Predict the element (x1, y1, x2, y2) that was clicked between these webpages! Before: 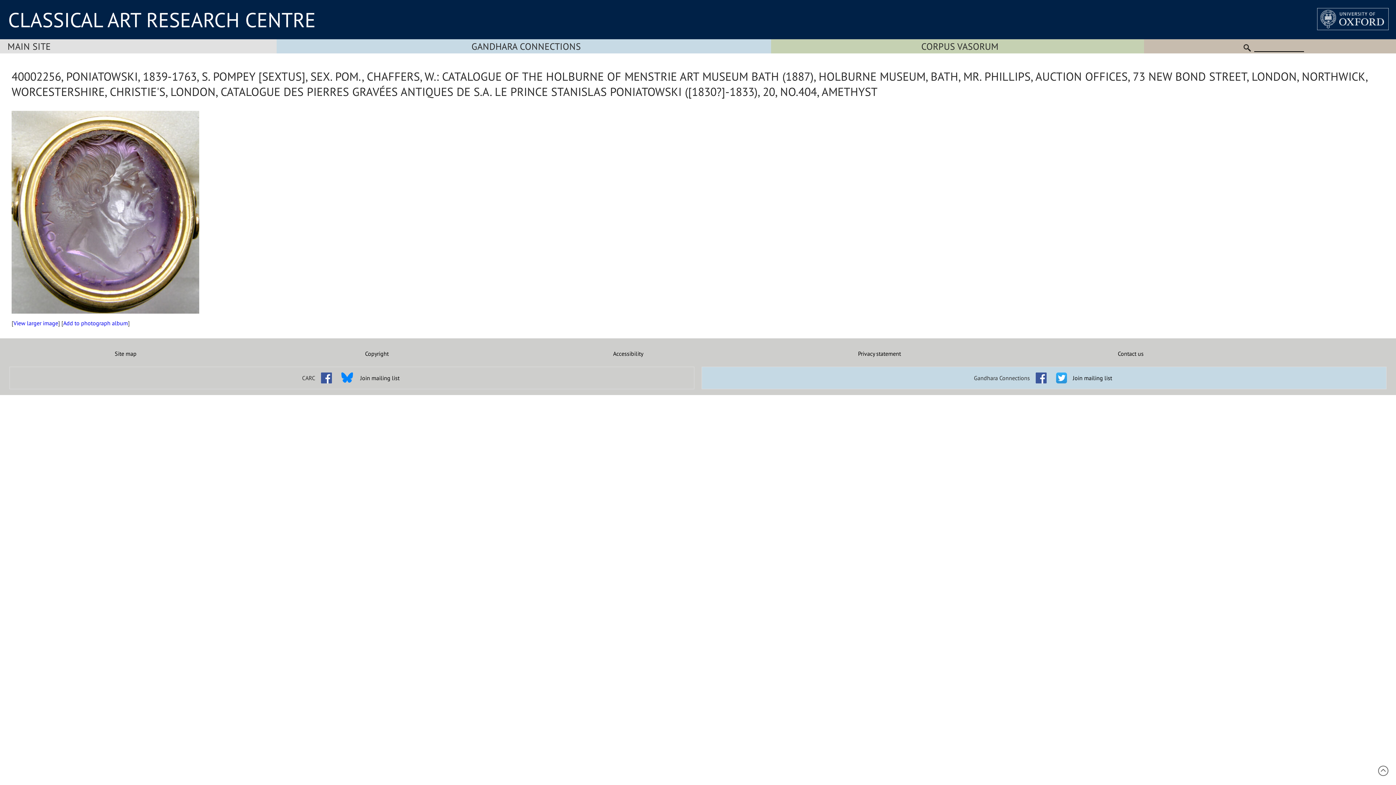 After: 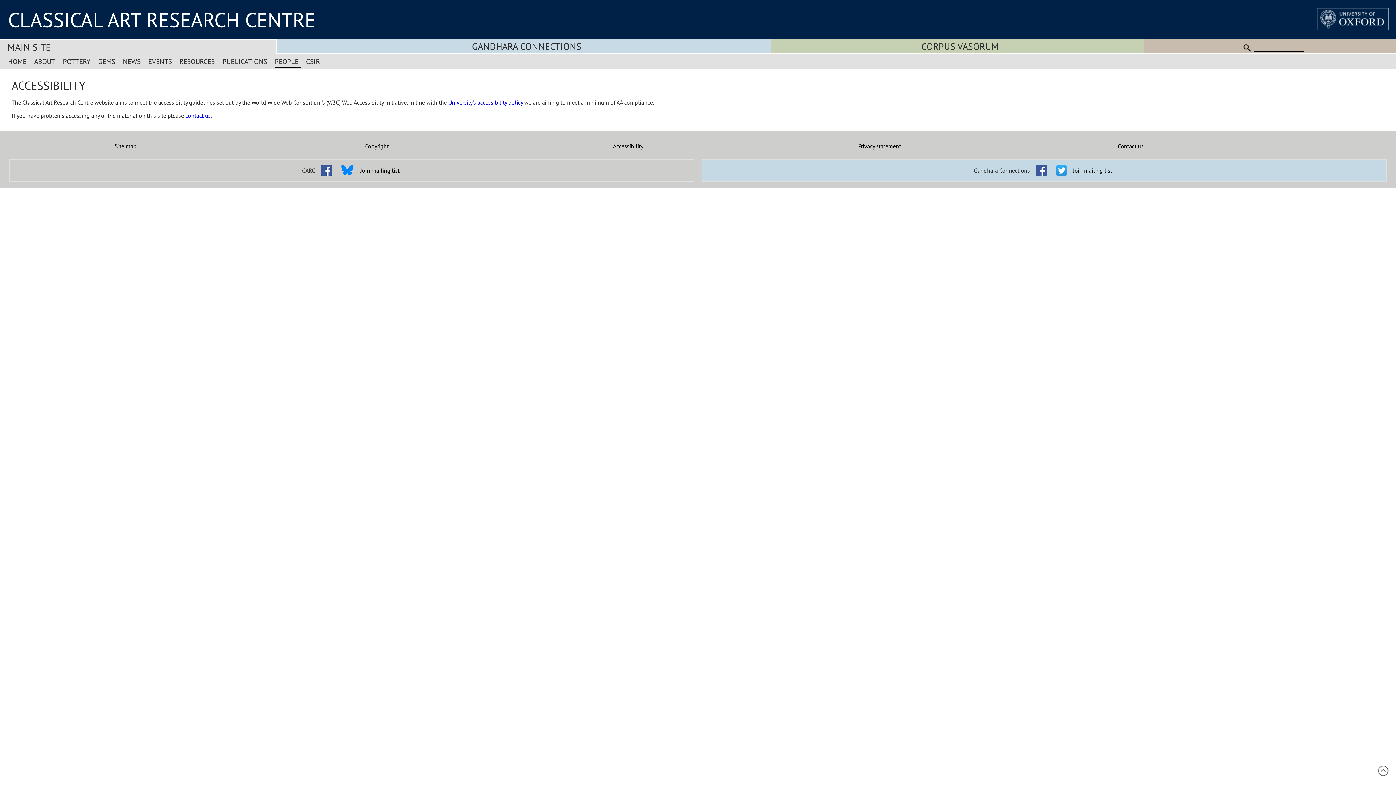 Action: label: Accessibility bbox: (502, 350, 754, 357)